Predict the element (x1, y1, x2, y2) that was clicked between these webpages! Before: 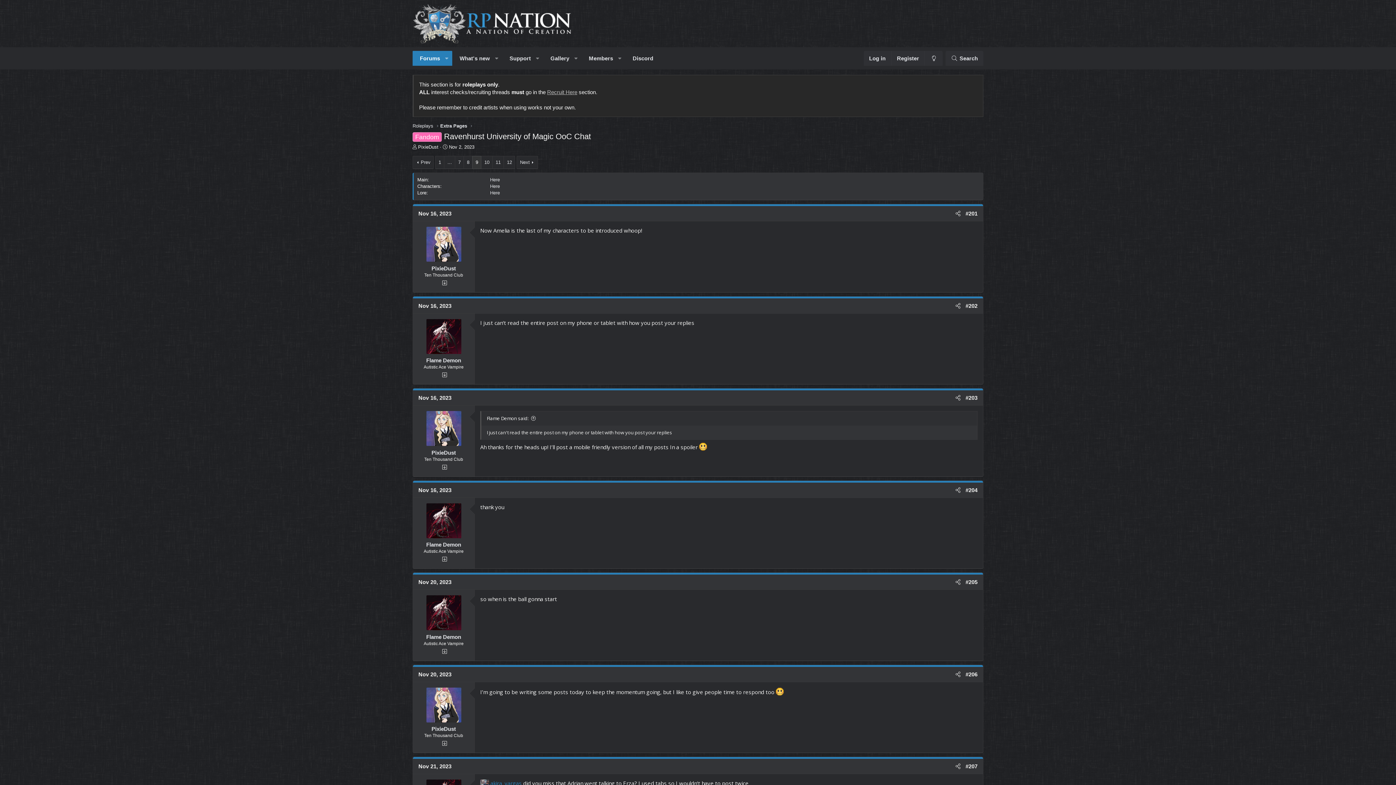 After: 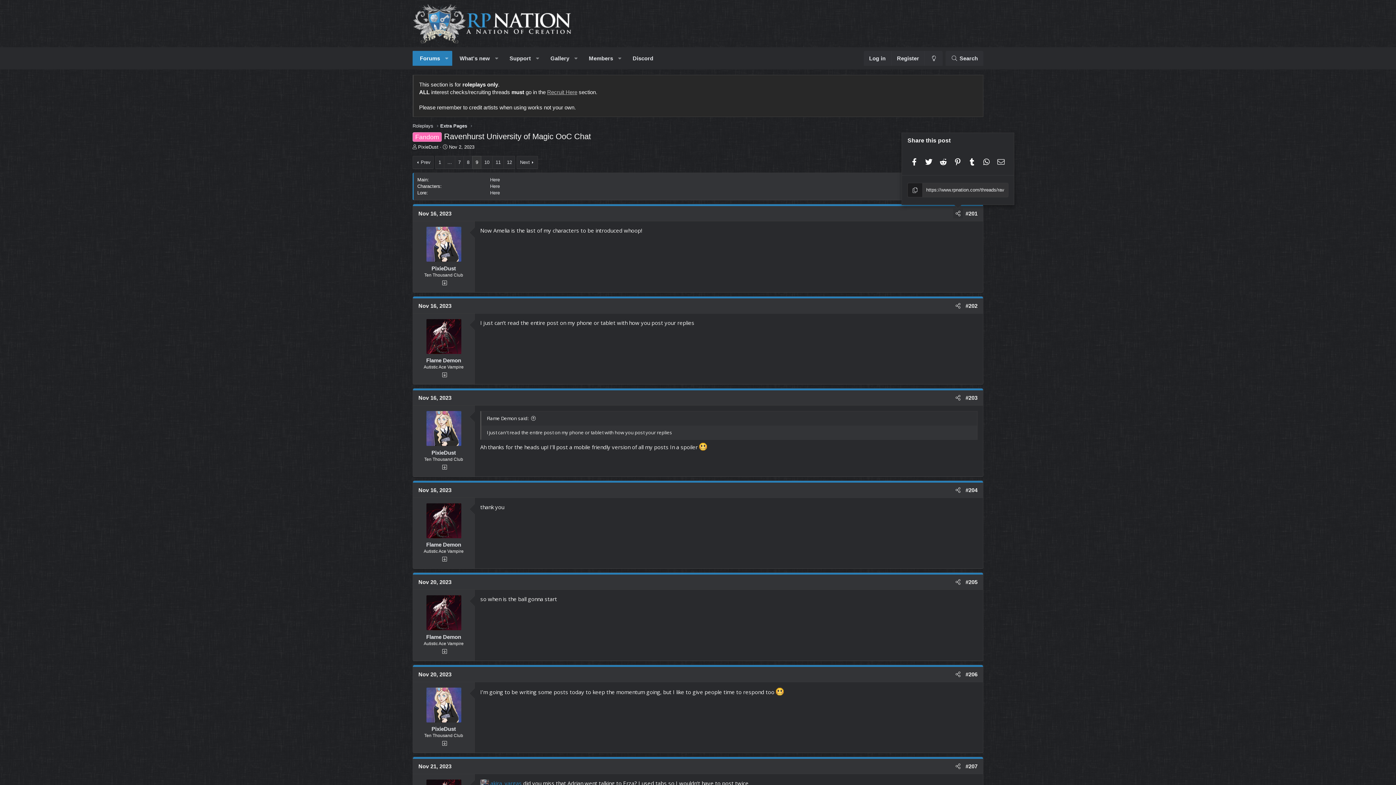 Action: label: Share bbox: (953, 208, 963, 218)